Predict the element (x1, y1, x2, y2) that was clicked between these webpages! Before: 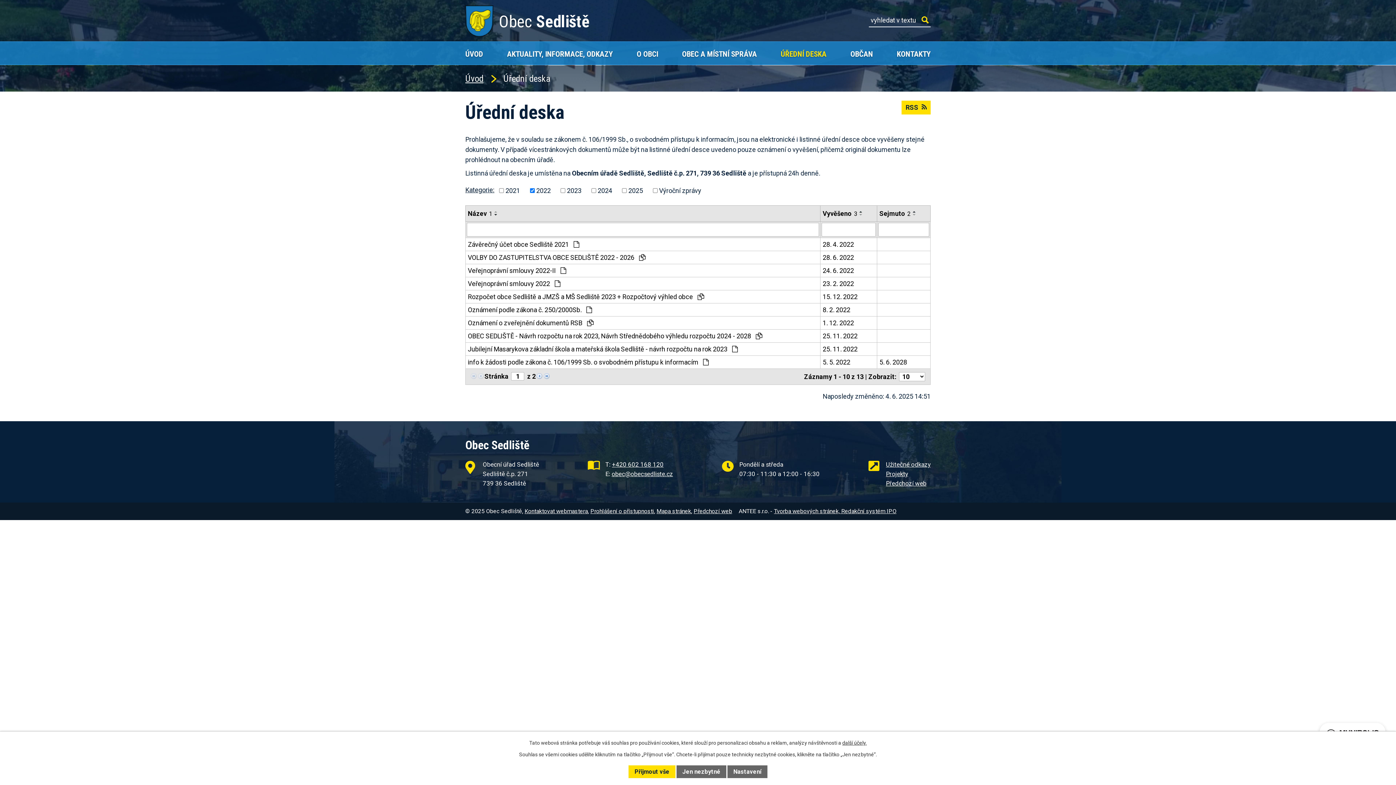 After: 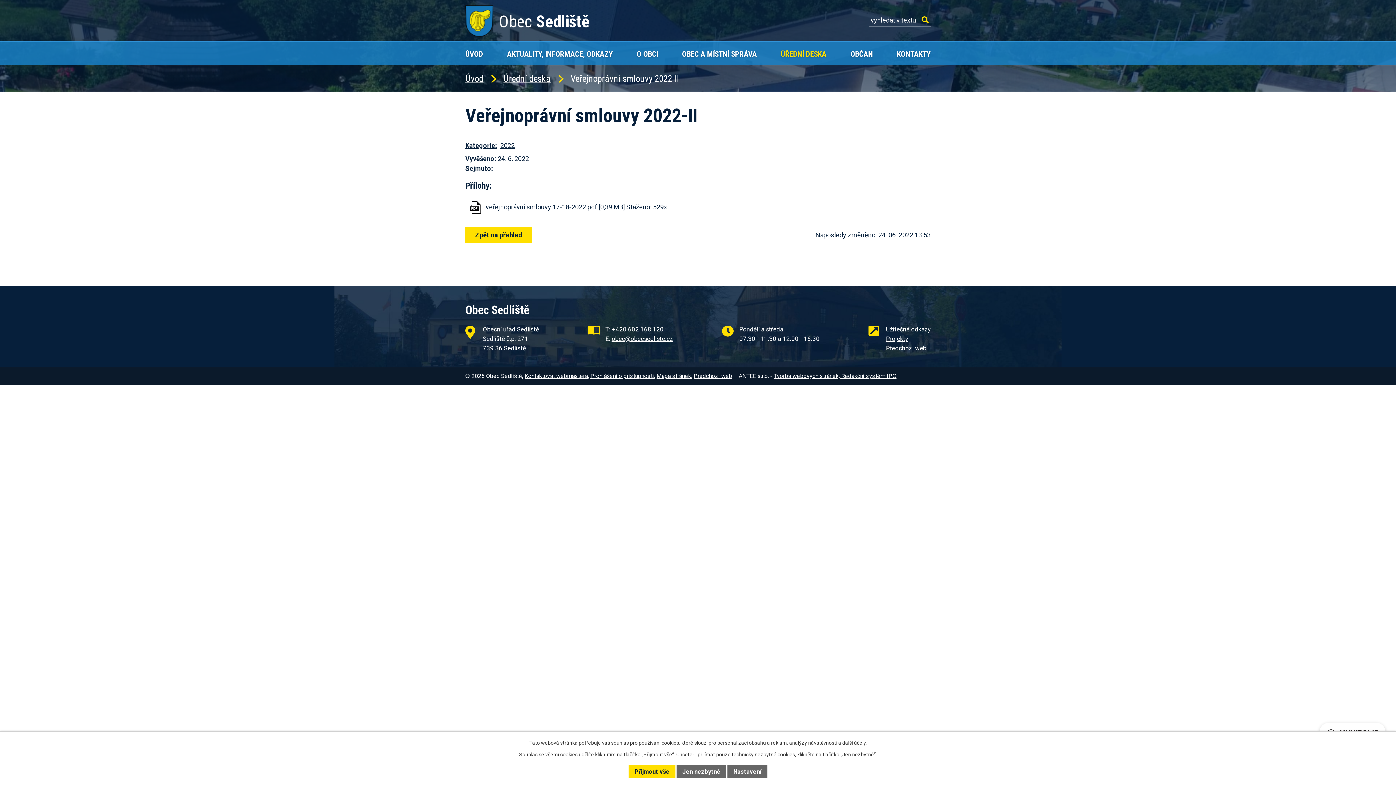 Action: label: 24. 6. 2022 bbox: (822, 265, 874, 275)